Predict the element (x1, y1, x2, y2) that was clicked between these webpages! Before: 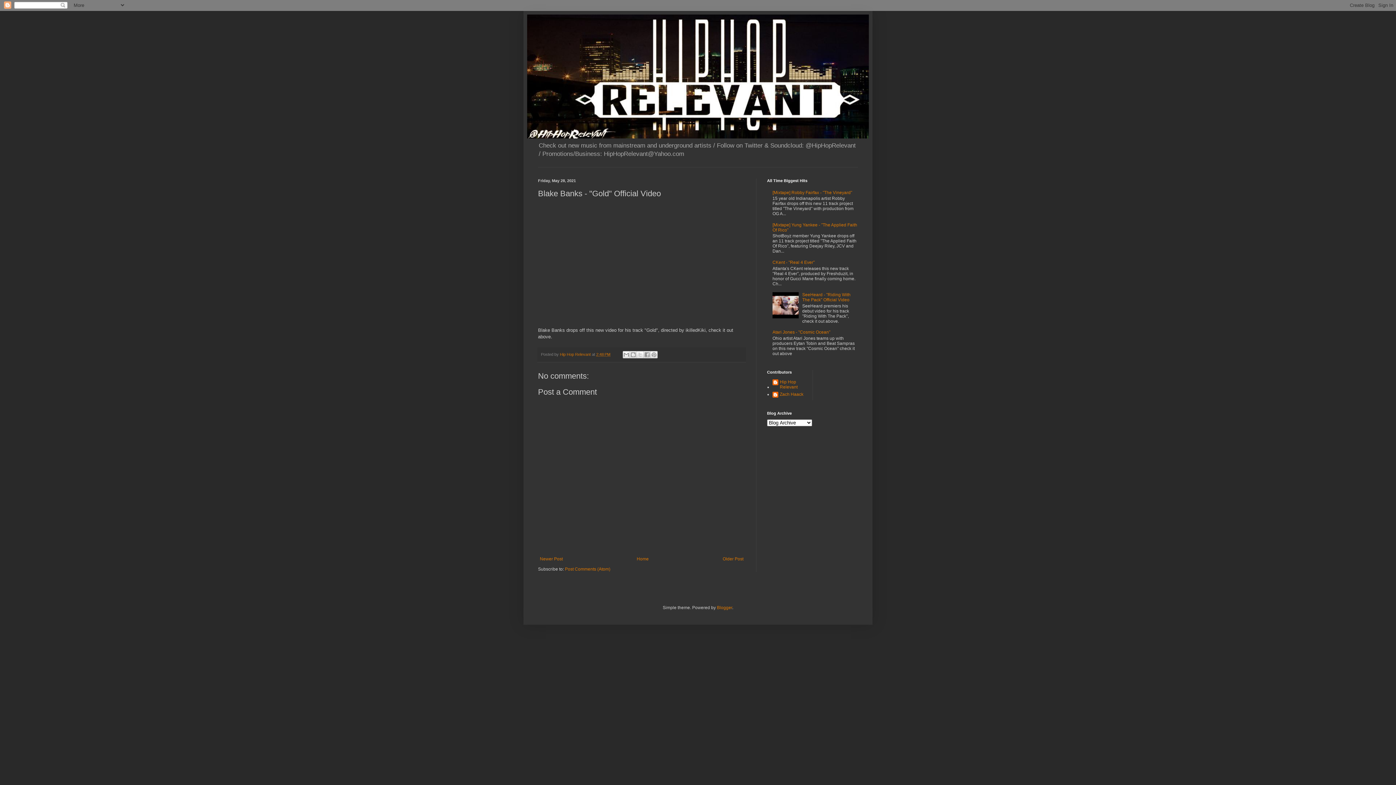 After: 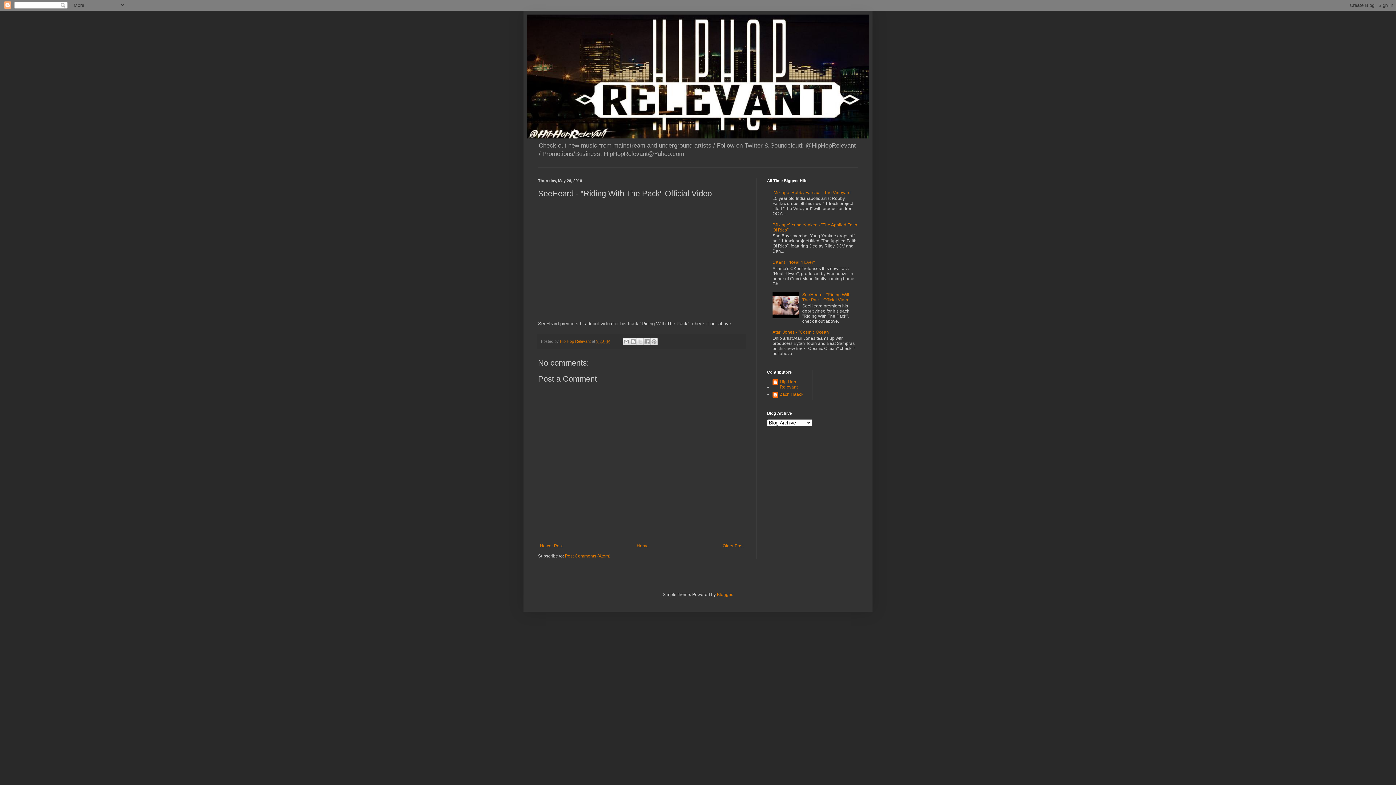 Action: bbox: (802, 292, 850, 302) label: SeeHeard - "Riding With The Pack" Official Video